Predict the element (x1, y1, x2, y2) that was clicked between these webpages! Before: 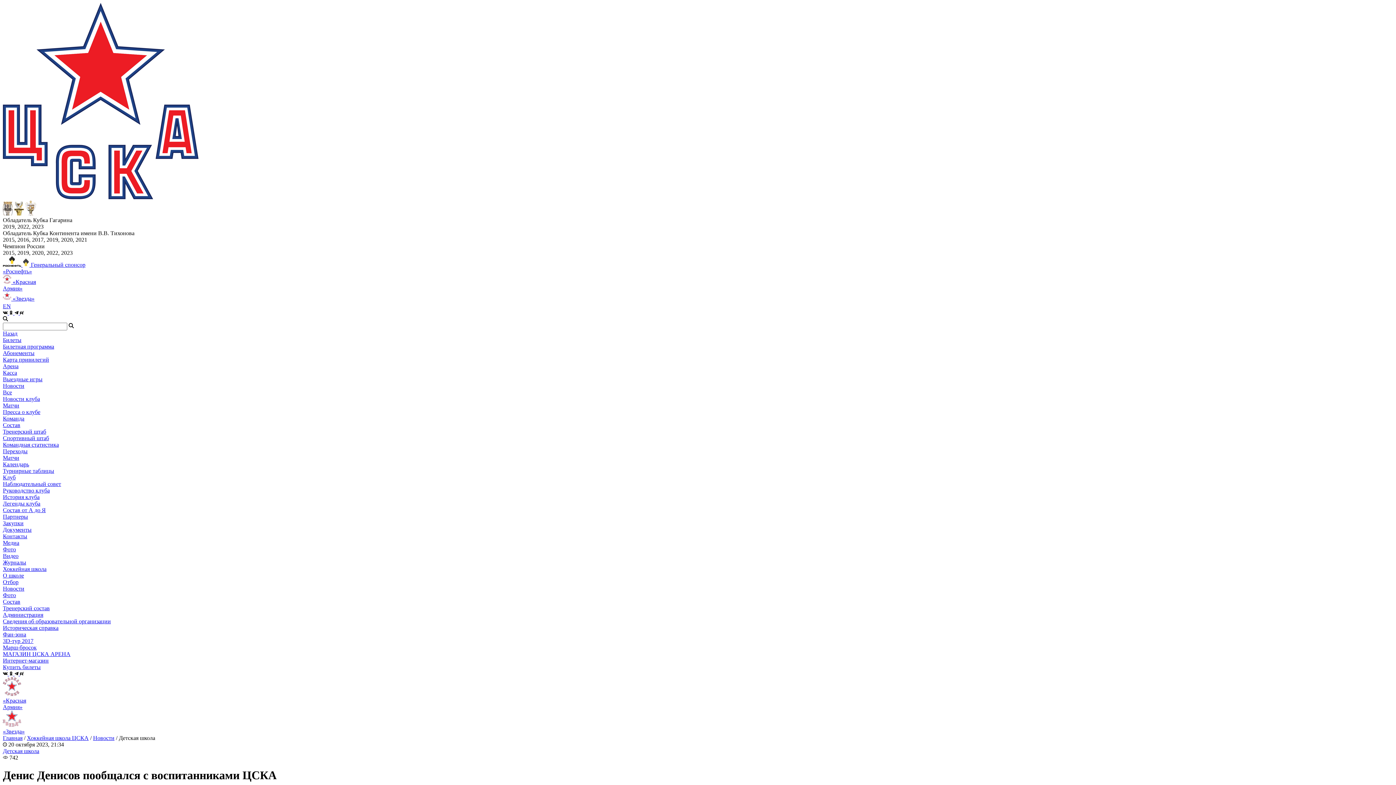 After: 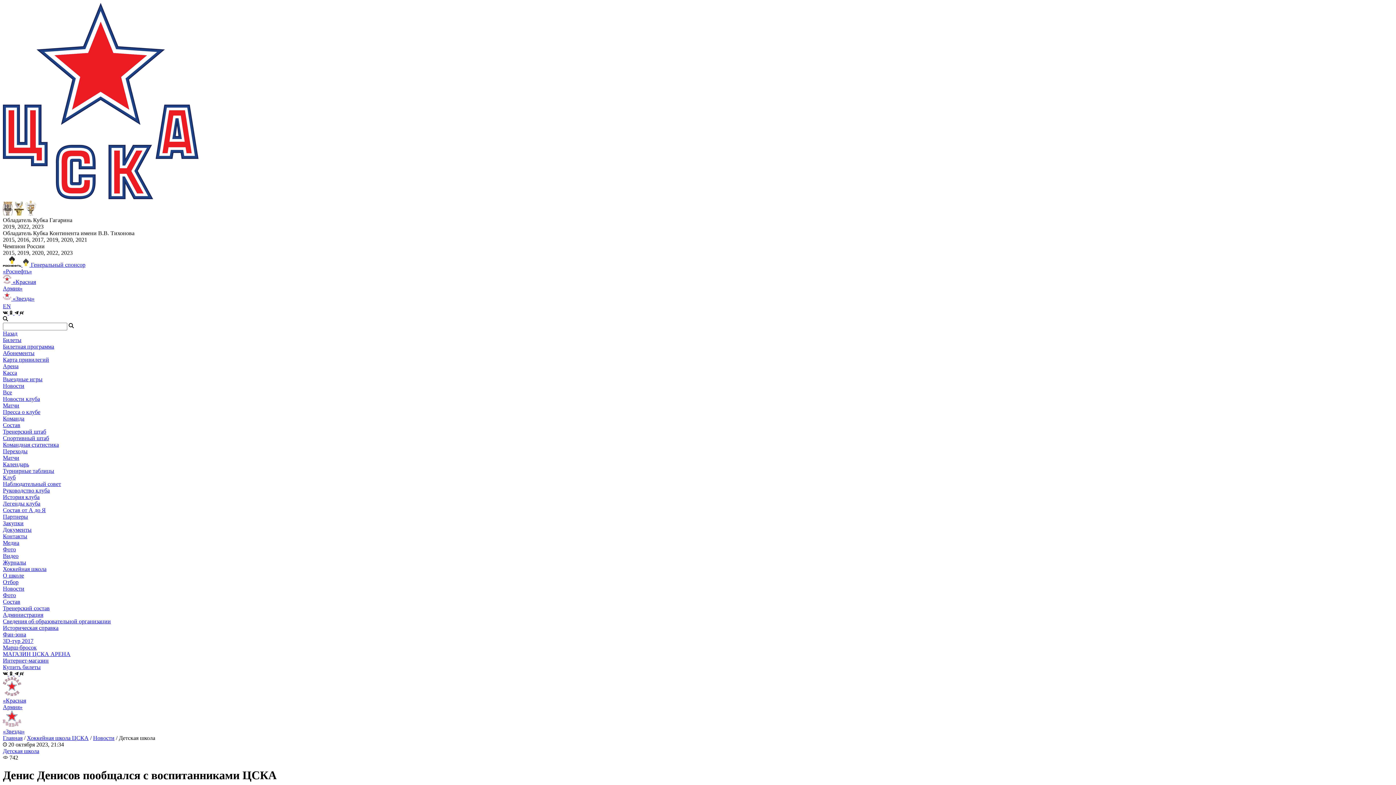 Action: bbox: (2, 657, 48, 663) label: Интернет-магазин